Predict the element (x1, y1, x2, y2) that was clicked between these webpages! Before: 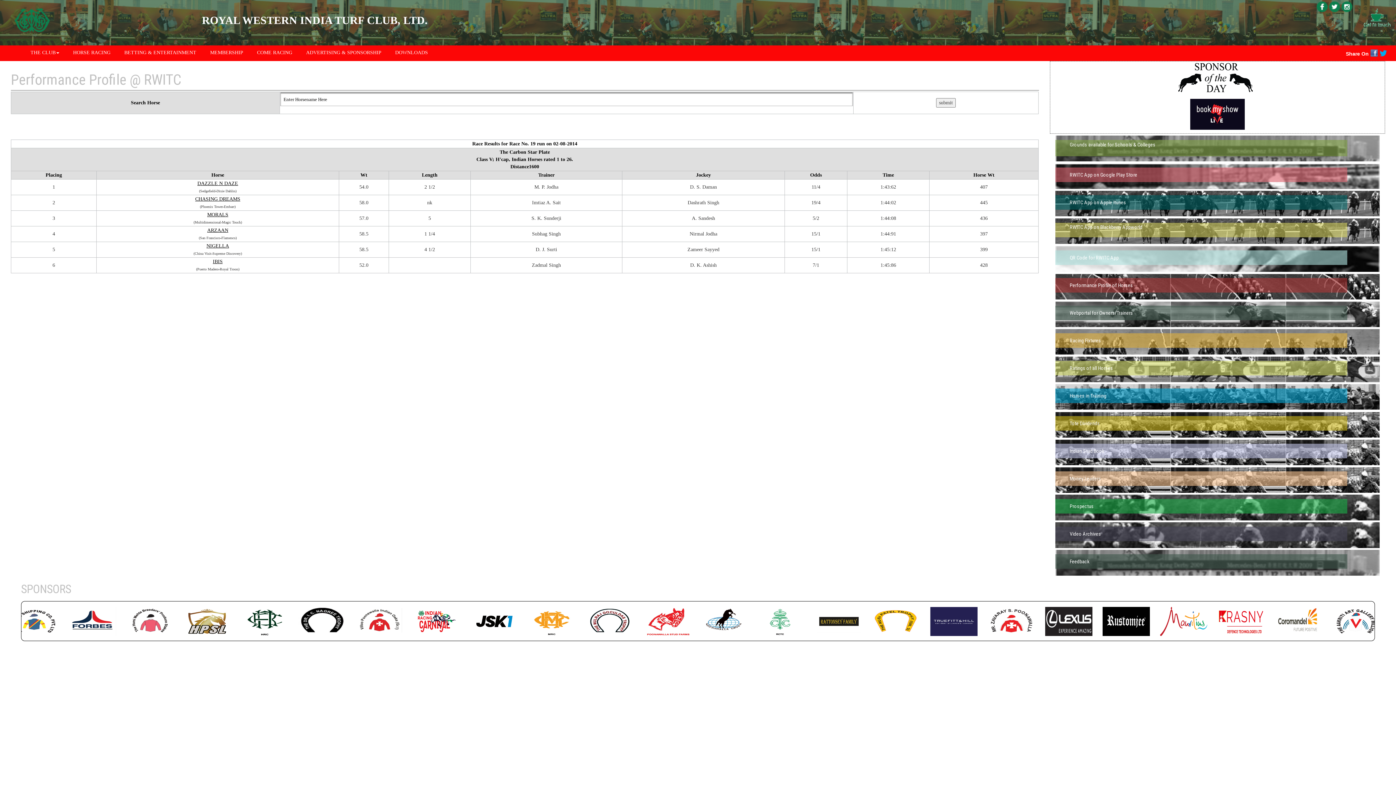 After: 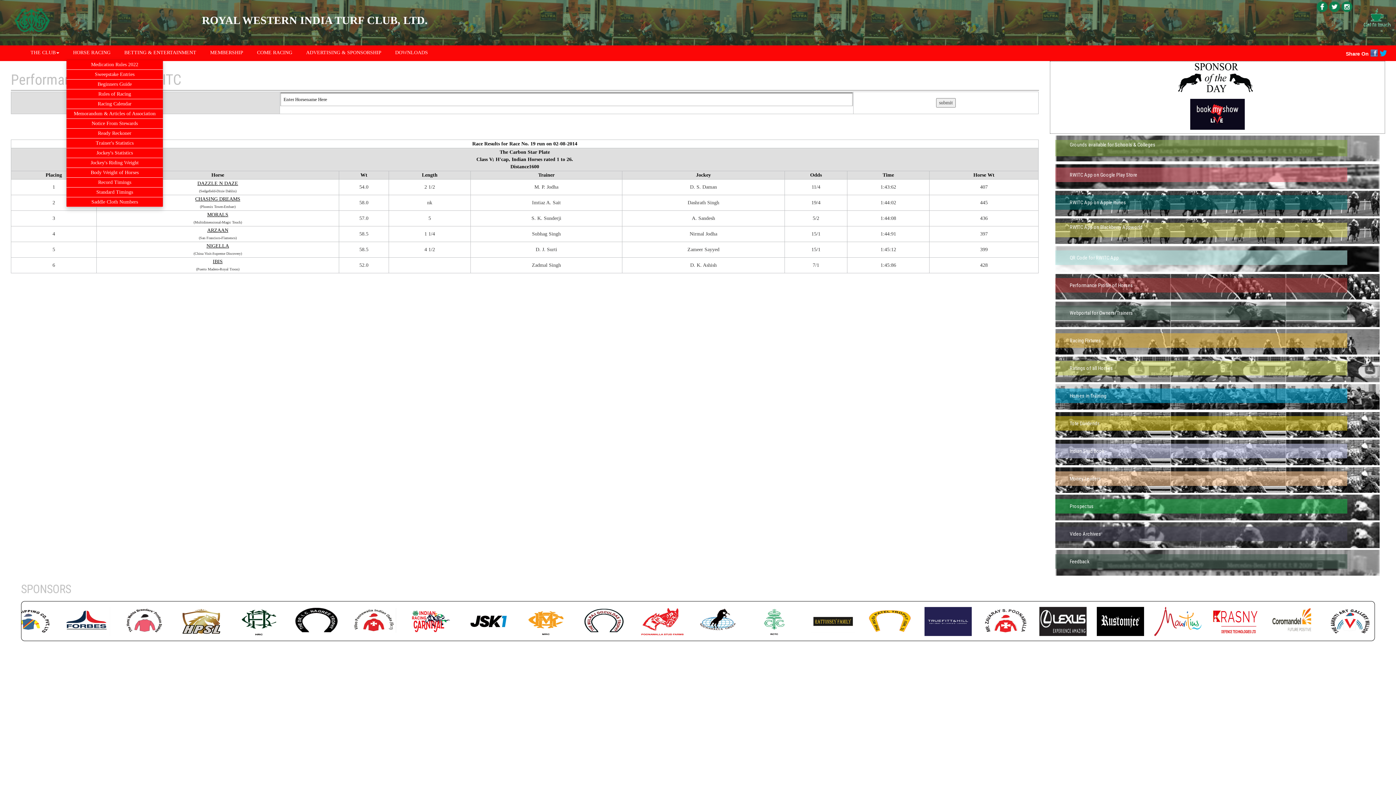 Action: bbox: (66, 49, 117, 56) label: HORSE RACING